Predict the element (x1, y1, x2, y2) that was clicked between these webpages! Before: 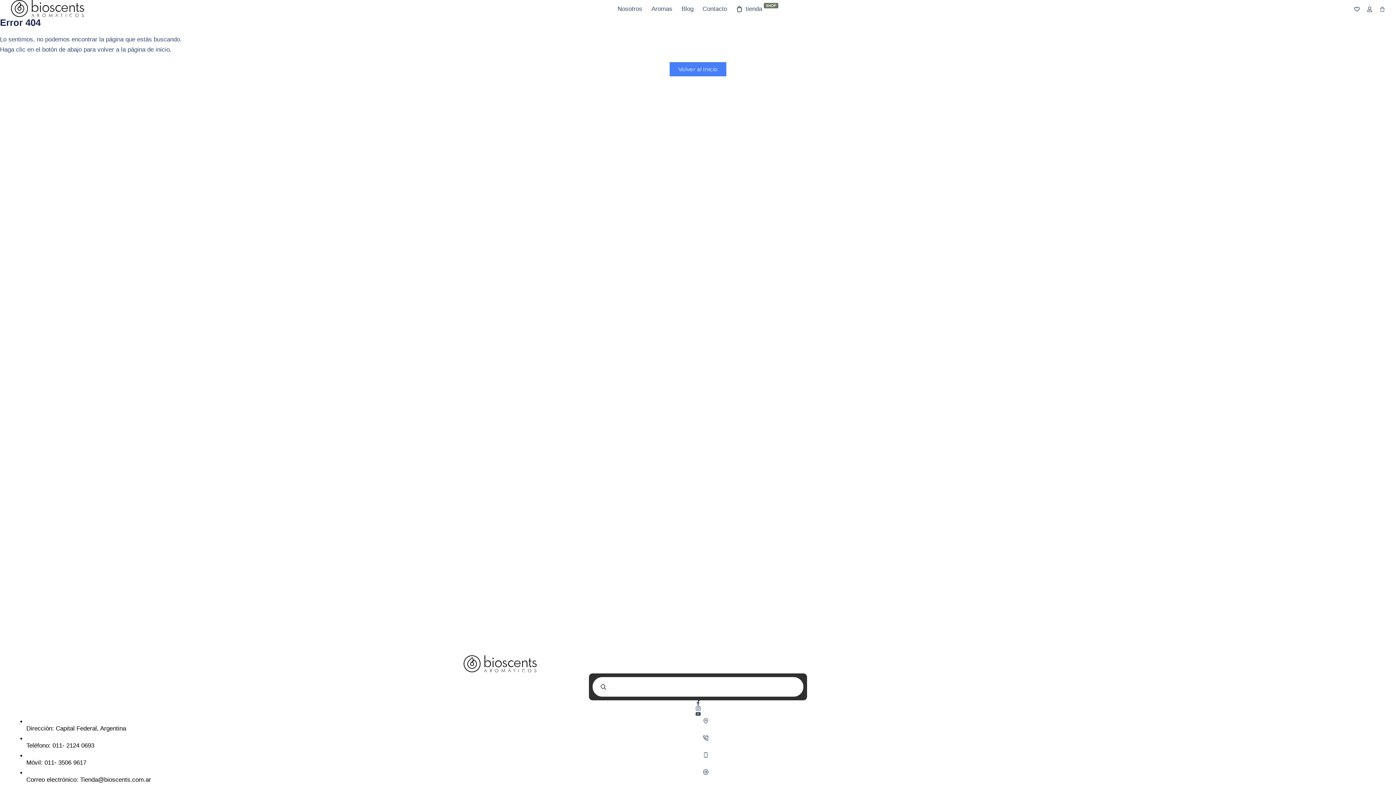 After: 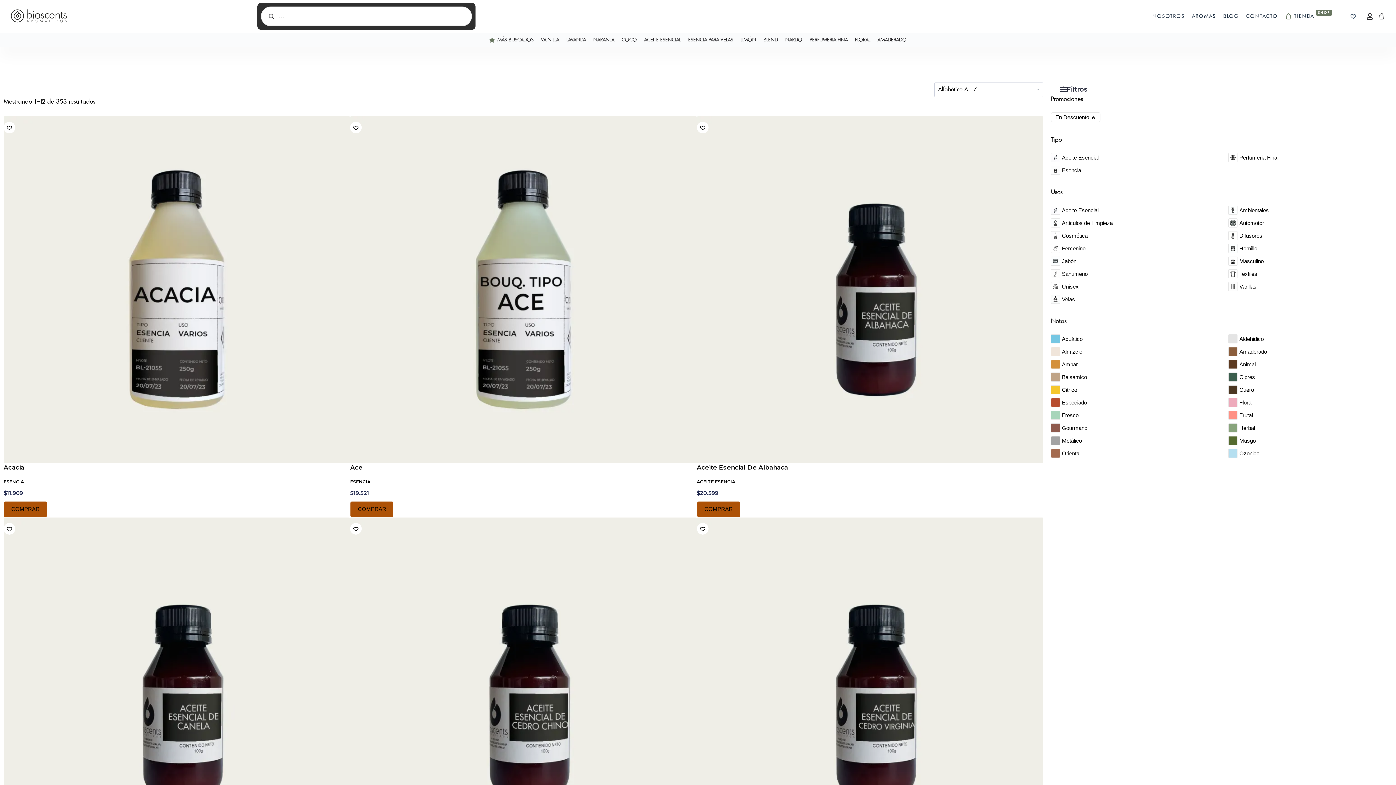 Action: label: tienda
SHOP bbox: (731, 0, 783, 18)